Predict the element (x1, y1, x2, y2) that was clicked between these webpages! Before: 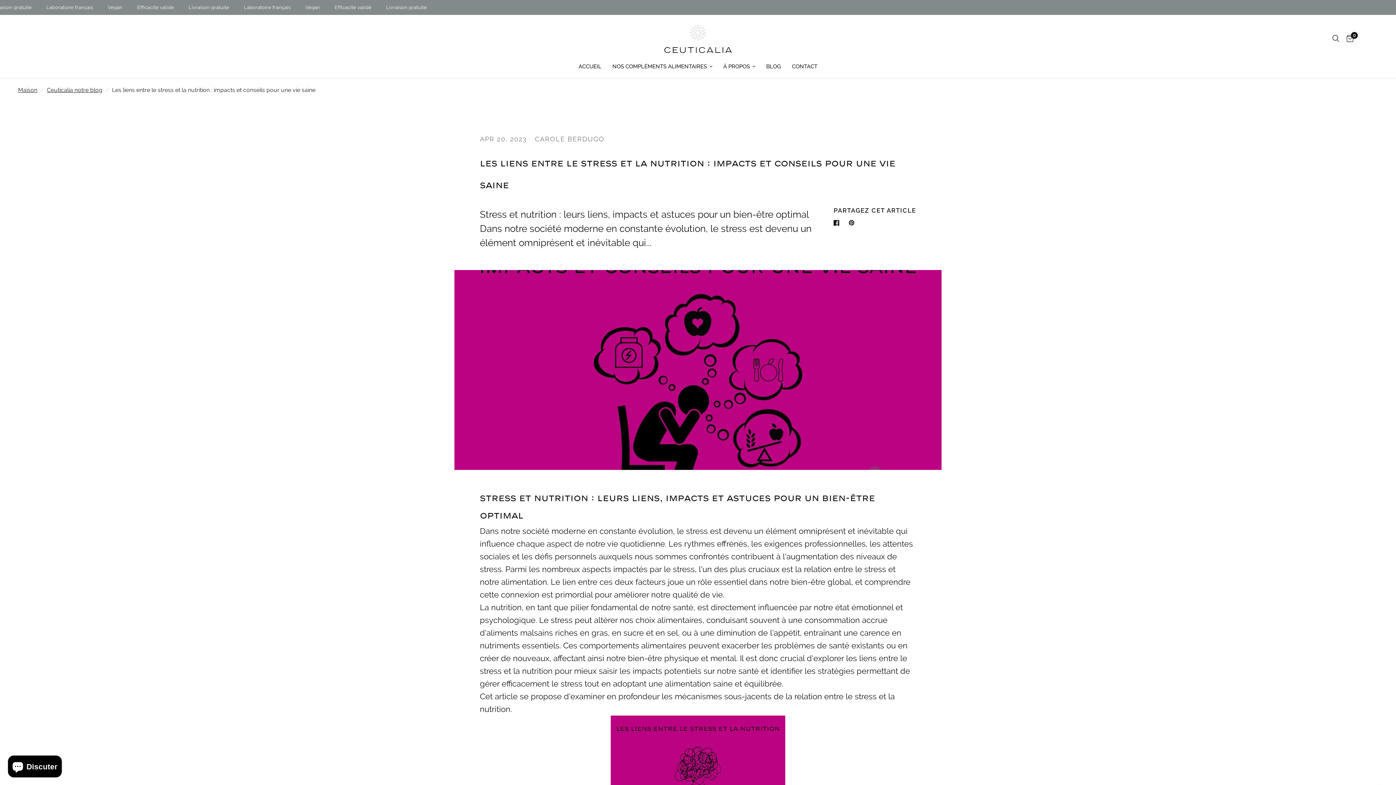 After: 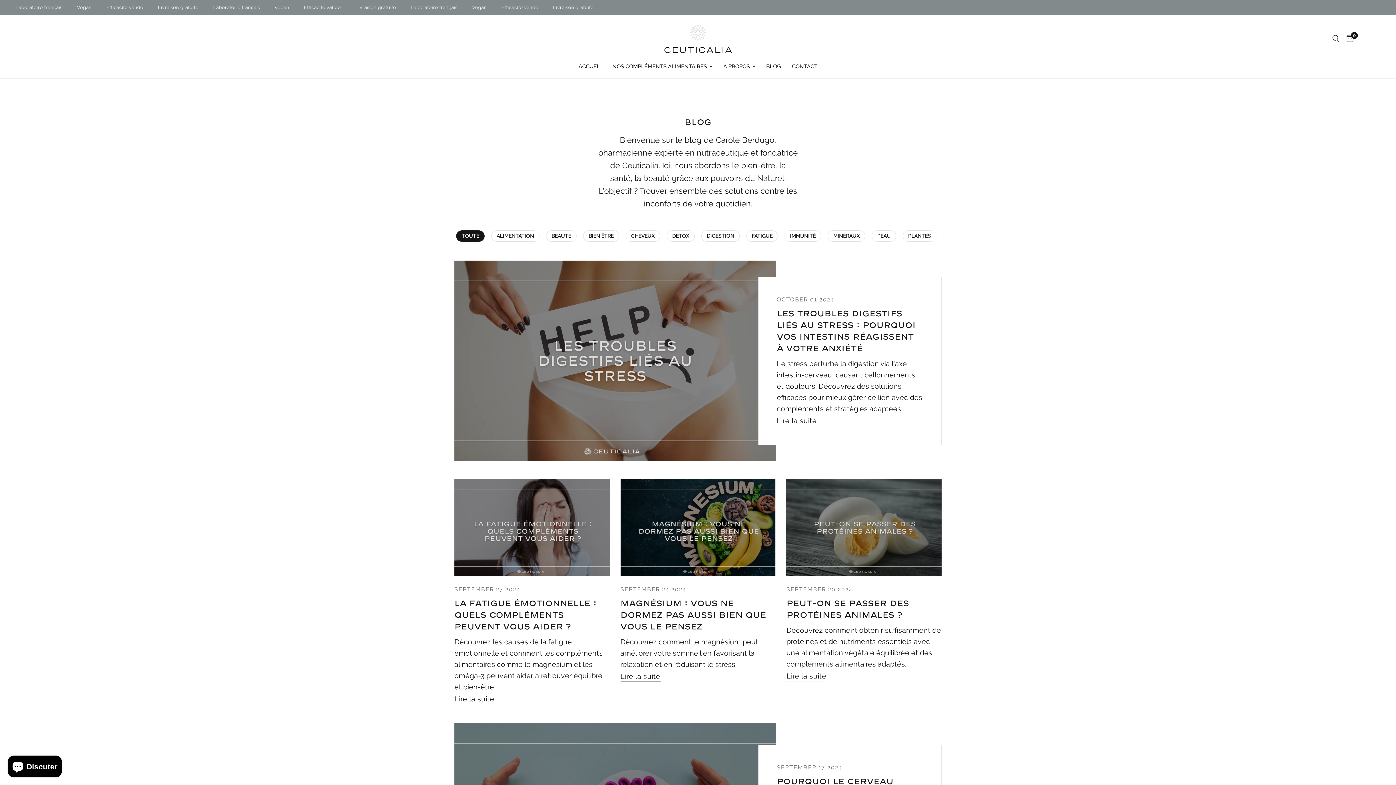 Action: bbox: (46, 85, 102, 94) label: Ceuticalia notre blog